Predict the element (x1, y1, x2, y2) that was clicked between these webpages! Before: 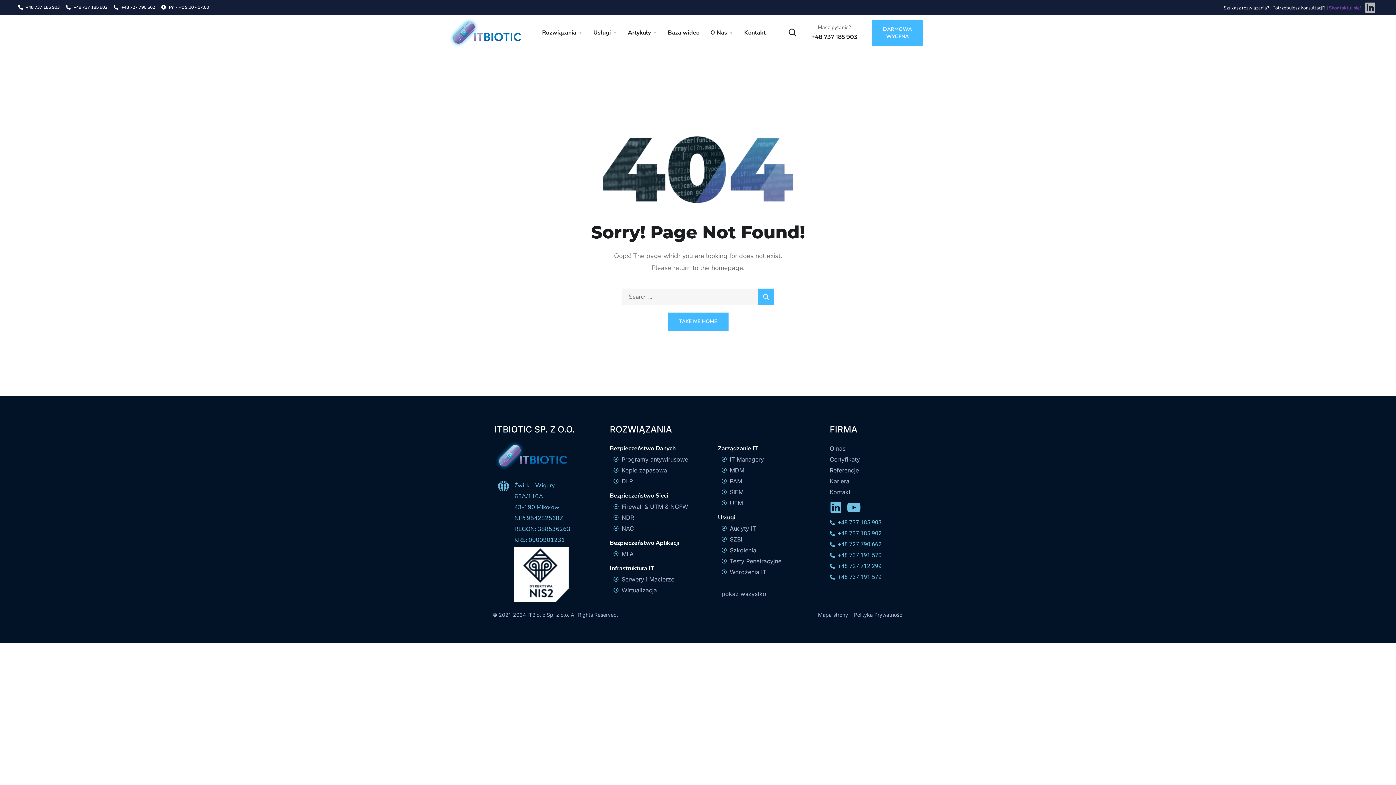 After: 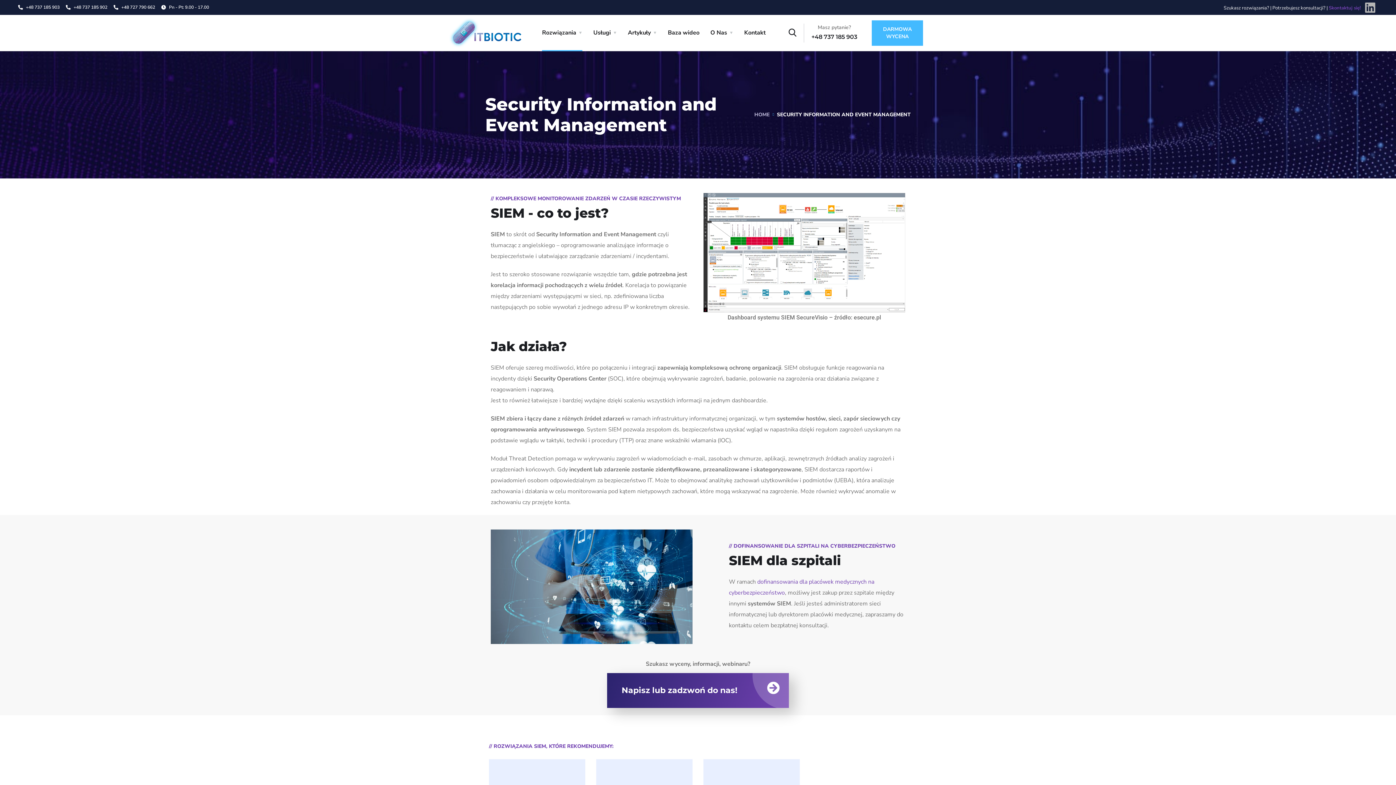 Action: label: SIEM bbox: (721, 486, 797, 497)